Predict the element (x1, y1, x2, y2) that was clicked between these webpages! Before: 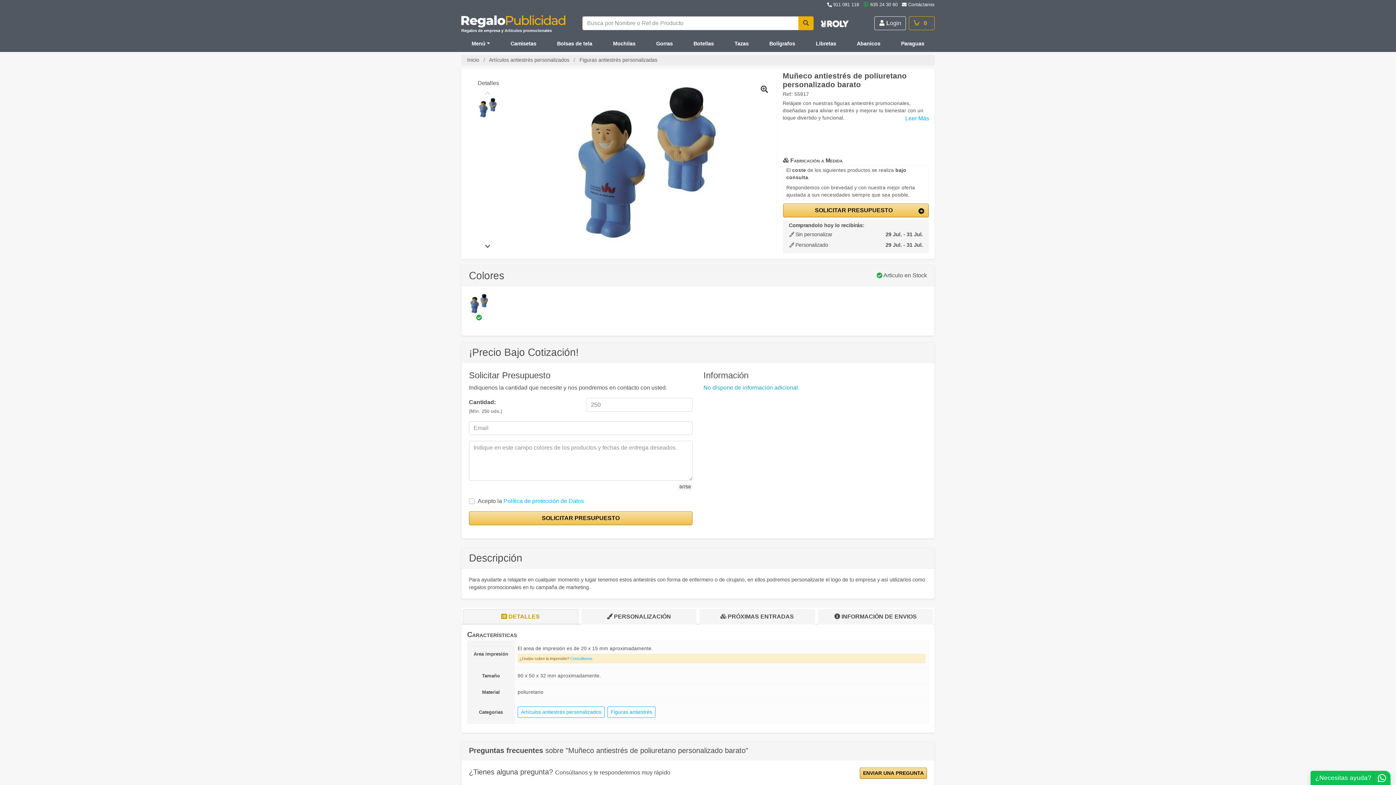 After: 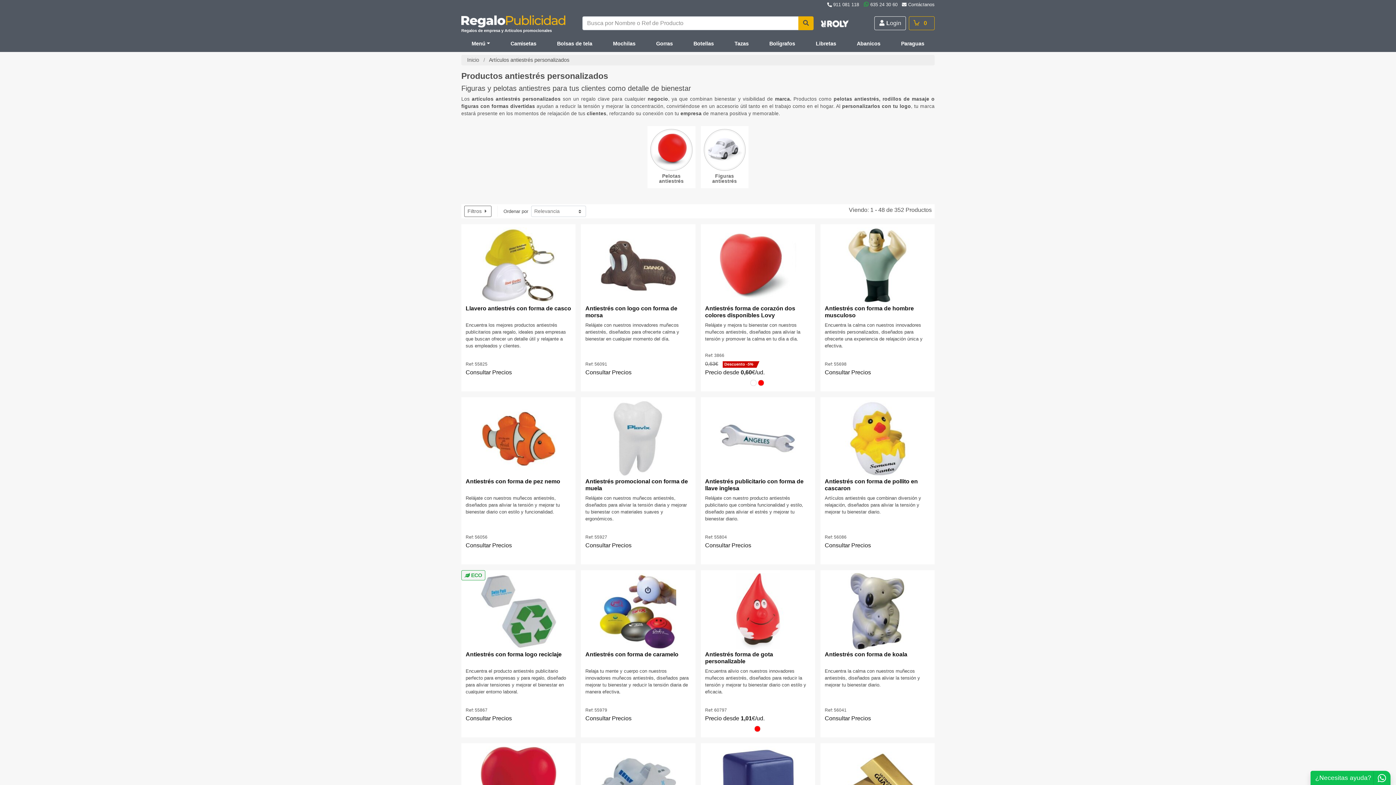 Action: label: Artículos antiestrés personalizados  bbox: (489, 57, 570, 62)